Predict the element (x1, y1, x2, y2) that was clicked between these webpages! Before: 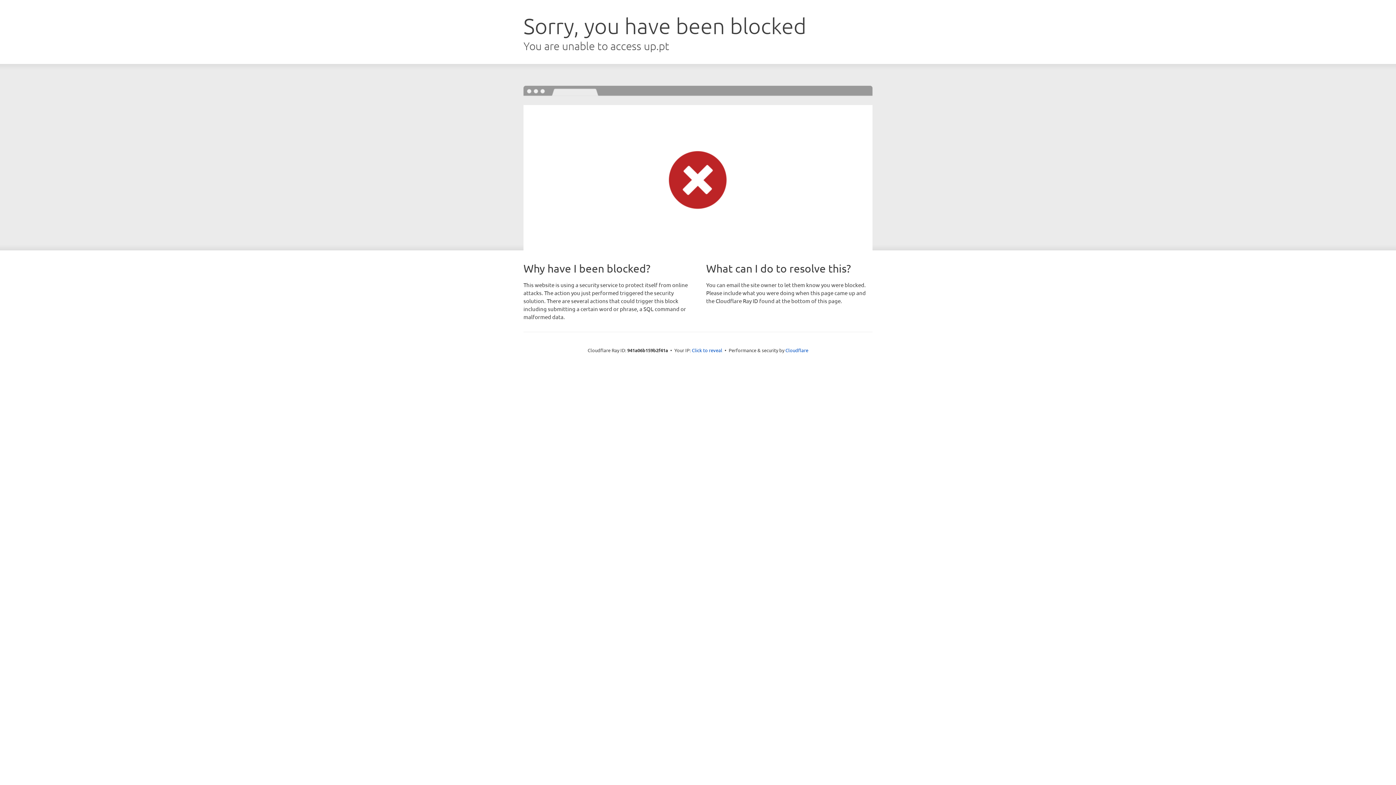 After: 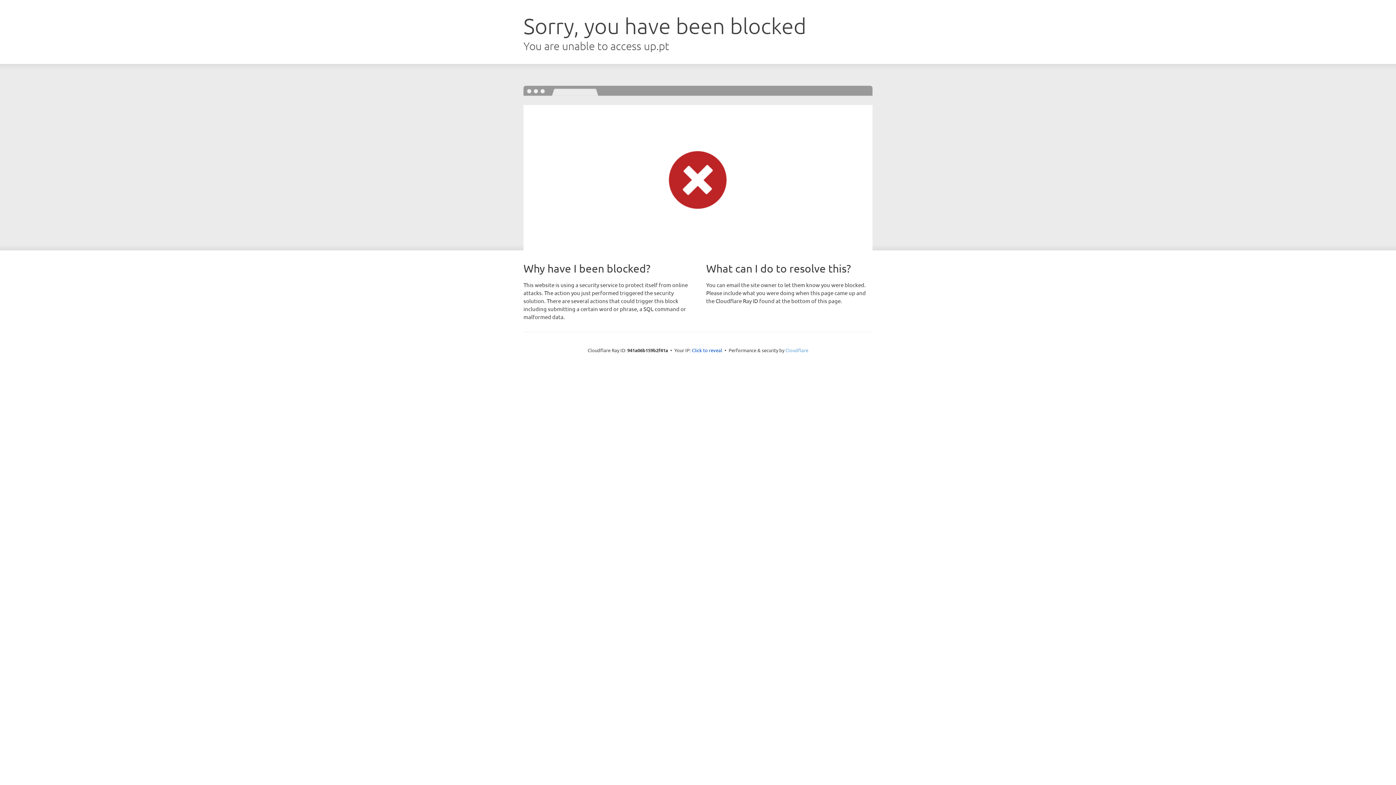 Action: bbox: (785, 347, 808, 353) label: Cloudflare